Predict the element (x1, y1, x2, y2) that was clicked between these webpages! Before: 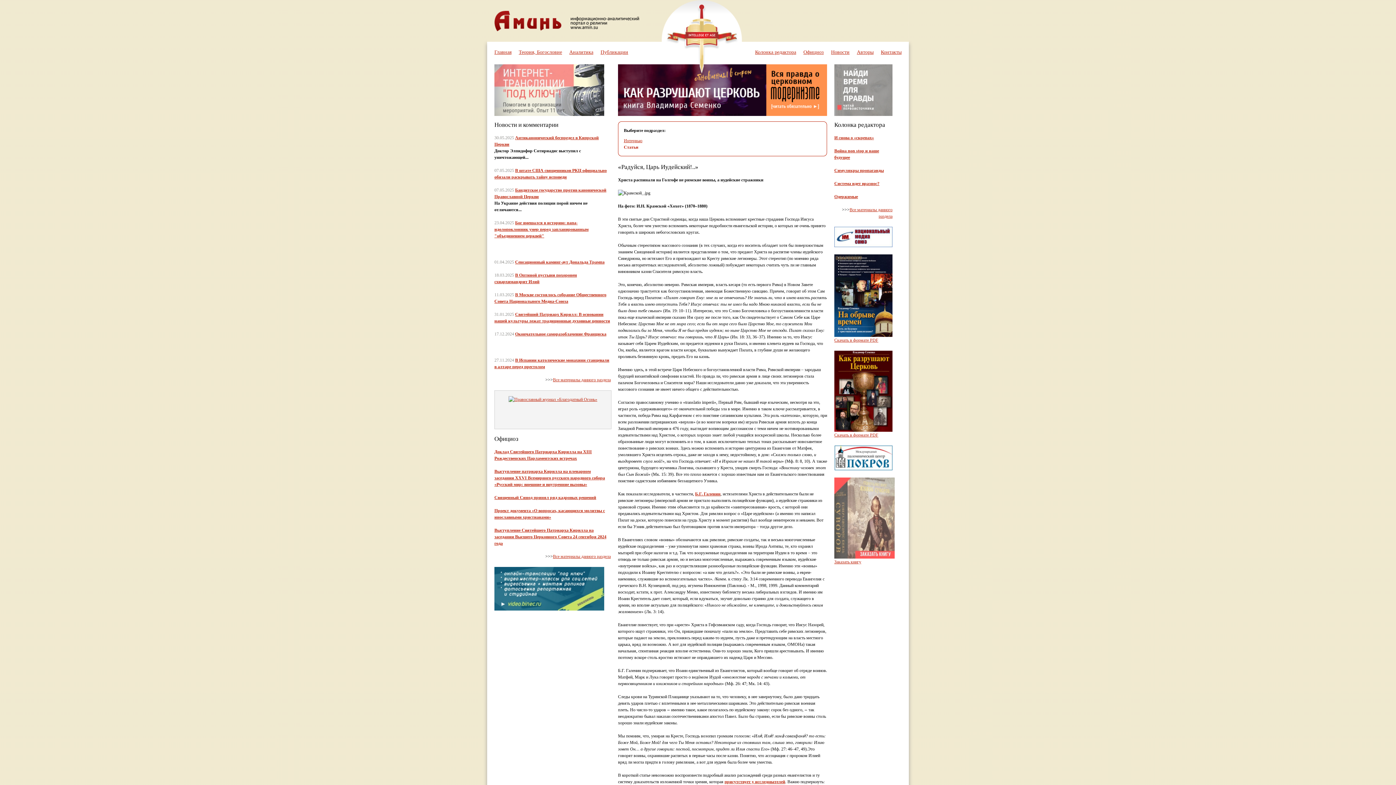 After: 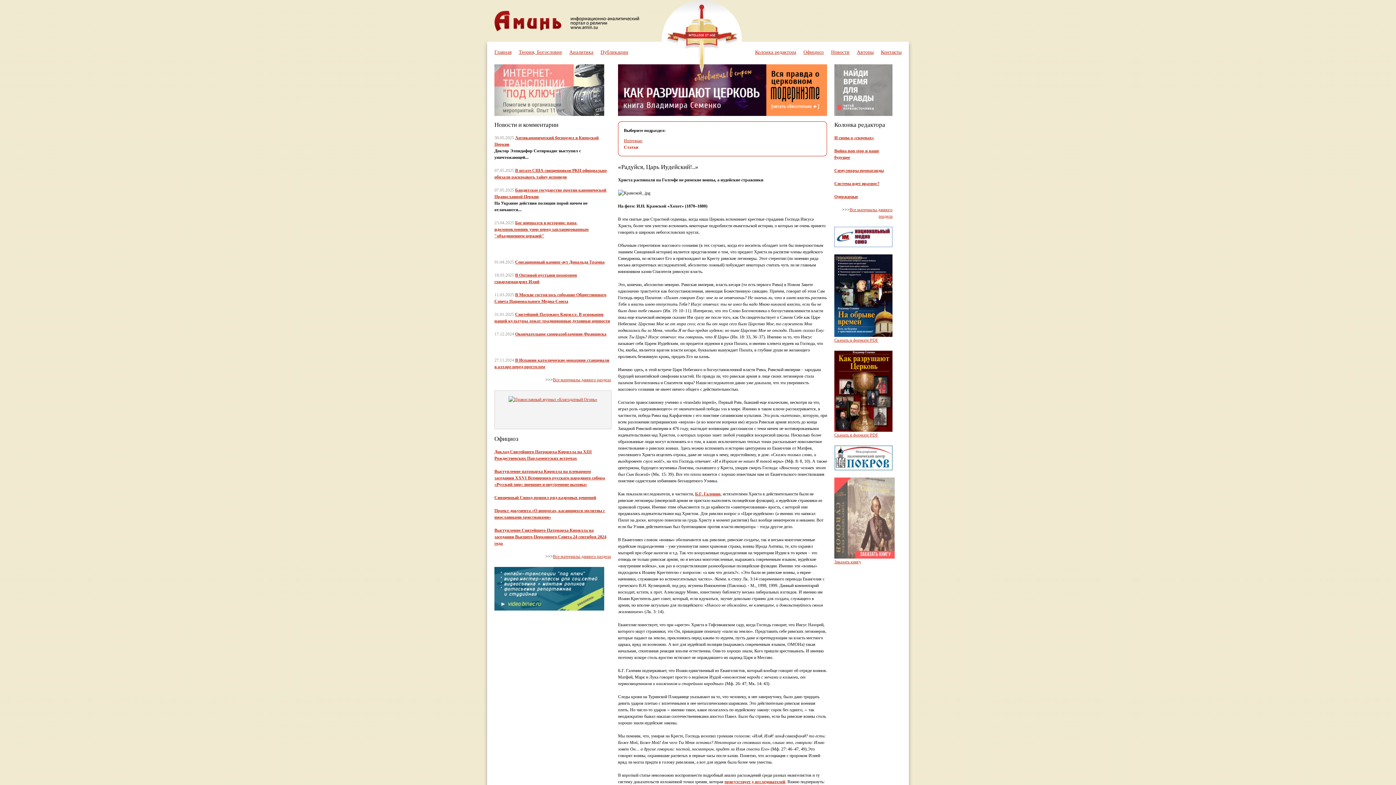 Action: bbox: (834, 112, 892, 117)